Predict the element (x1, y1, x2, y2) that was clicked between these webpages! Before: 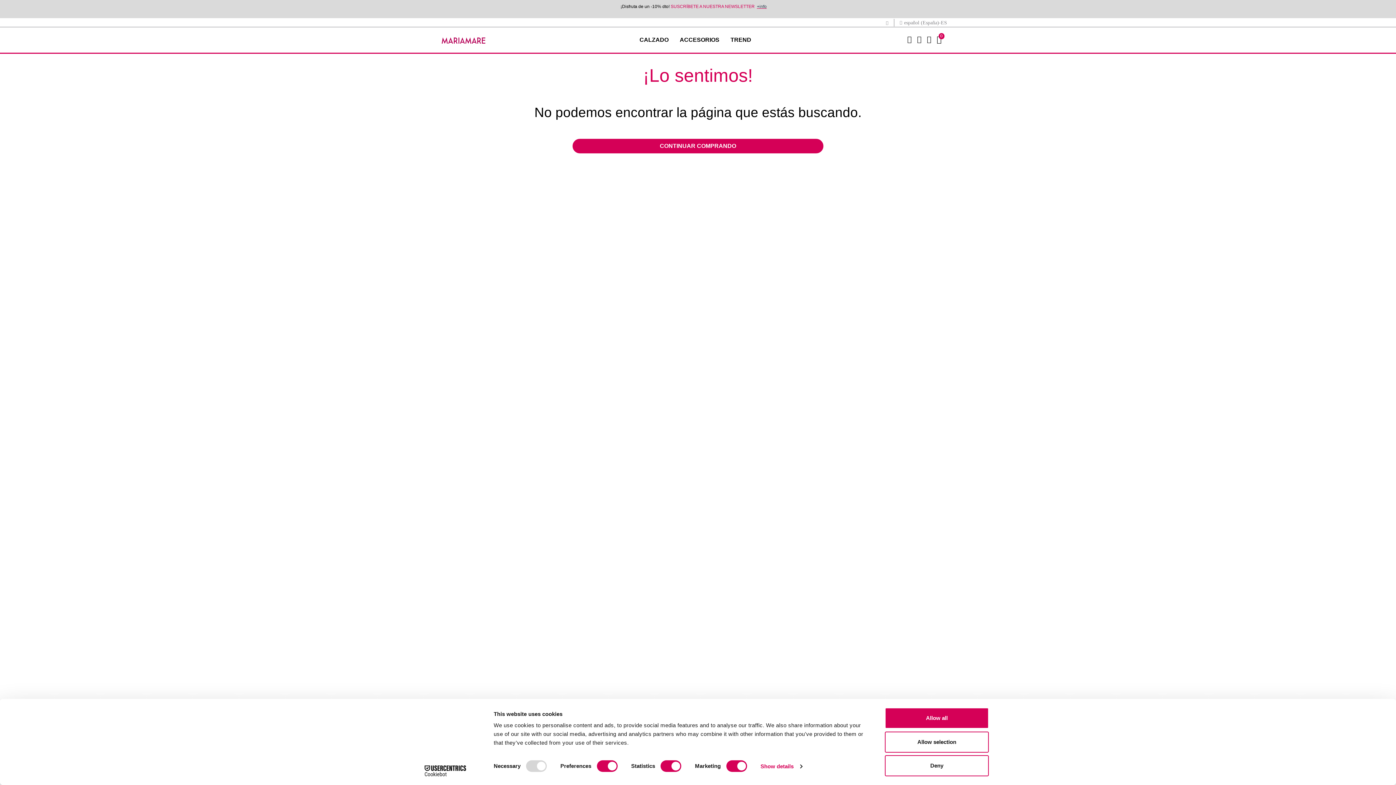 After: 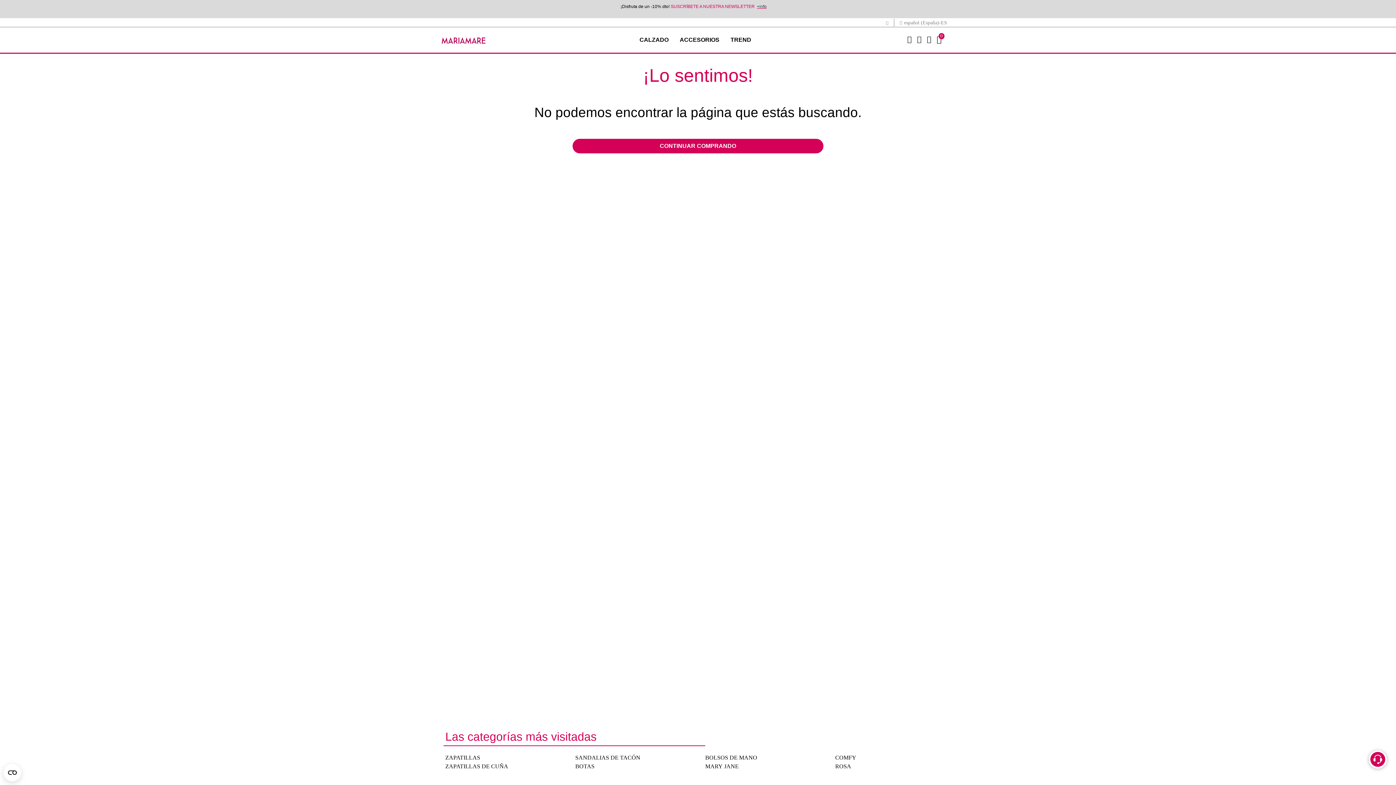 Action: label: Allow all bbox: (885, 708, 989, 729)